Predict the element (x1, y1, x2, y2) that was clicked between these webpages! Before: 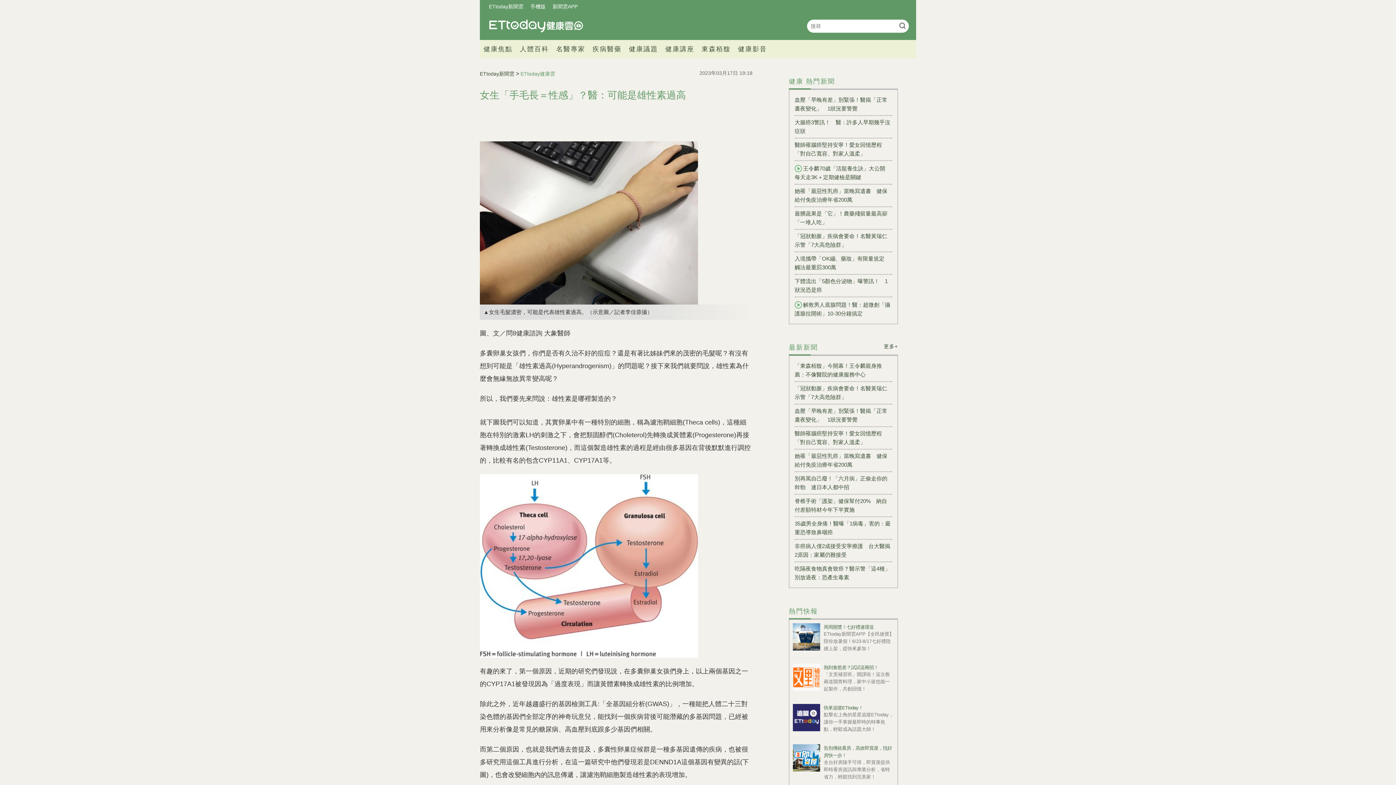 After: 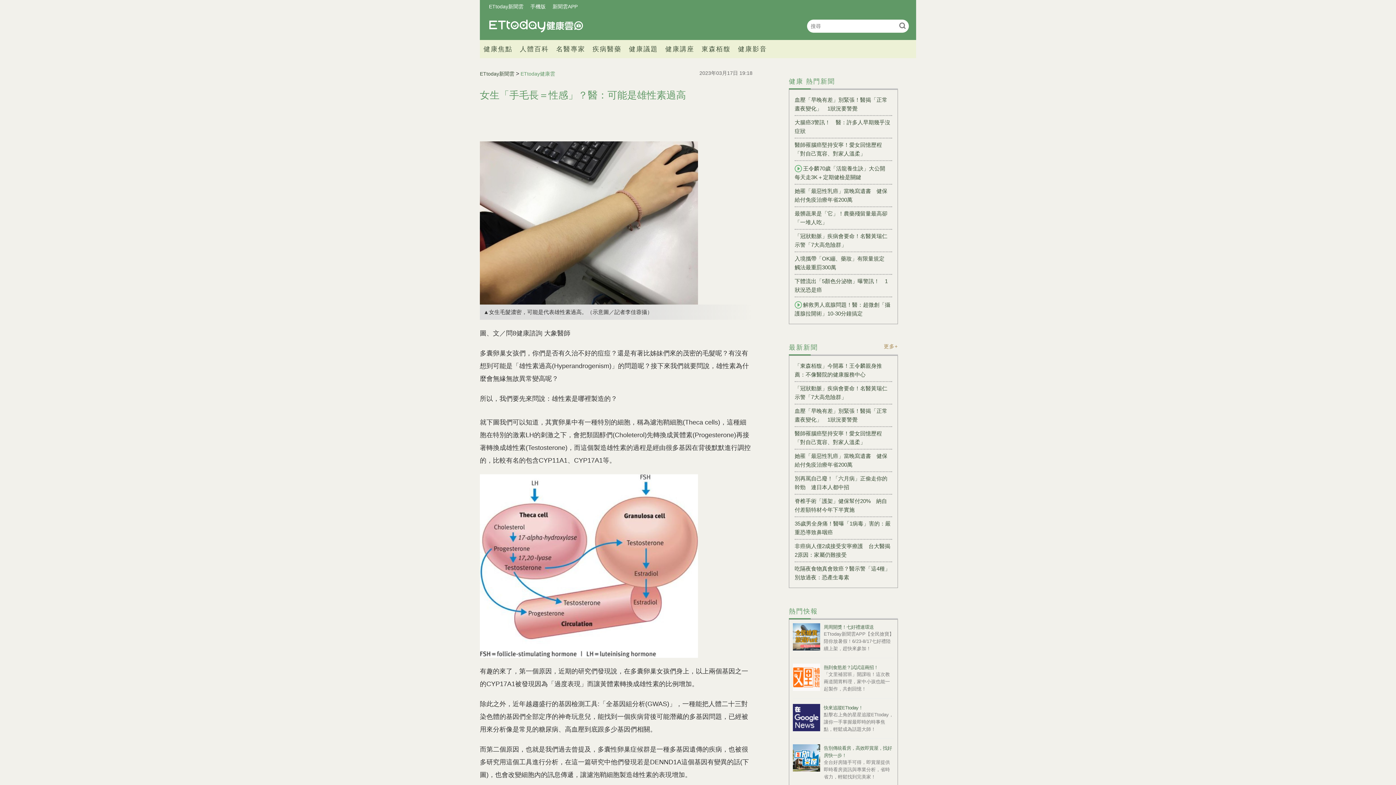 Action: label: 更多+ bbox: (884, 342, 898, 350)